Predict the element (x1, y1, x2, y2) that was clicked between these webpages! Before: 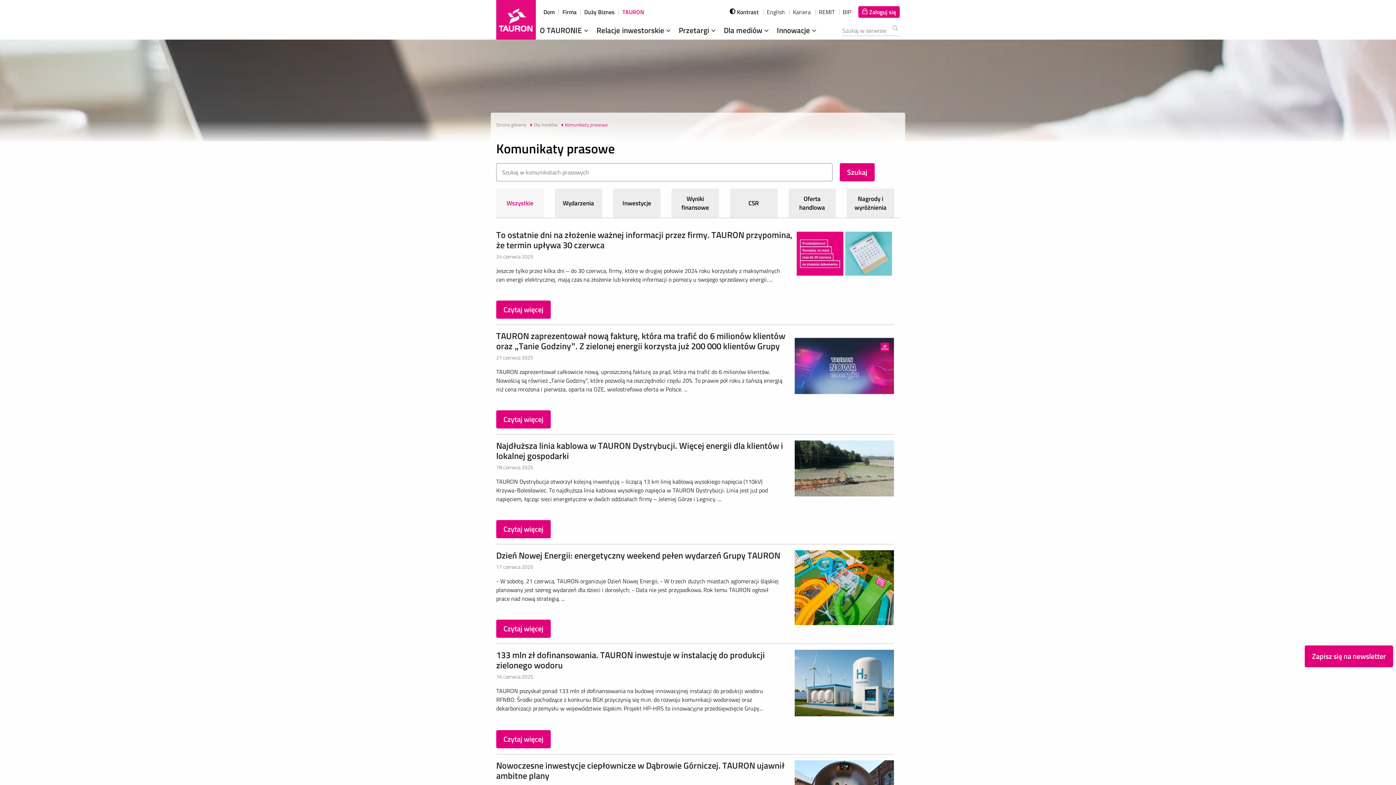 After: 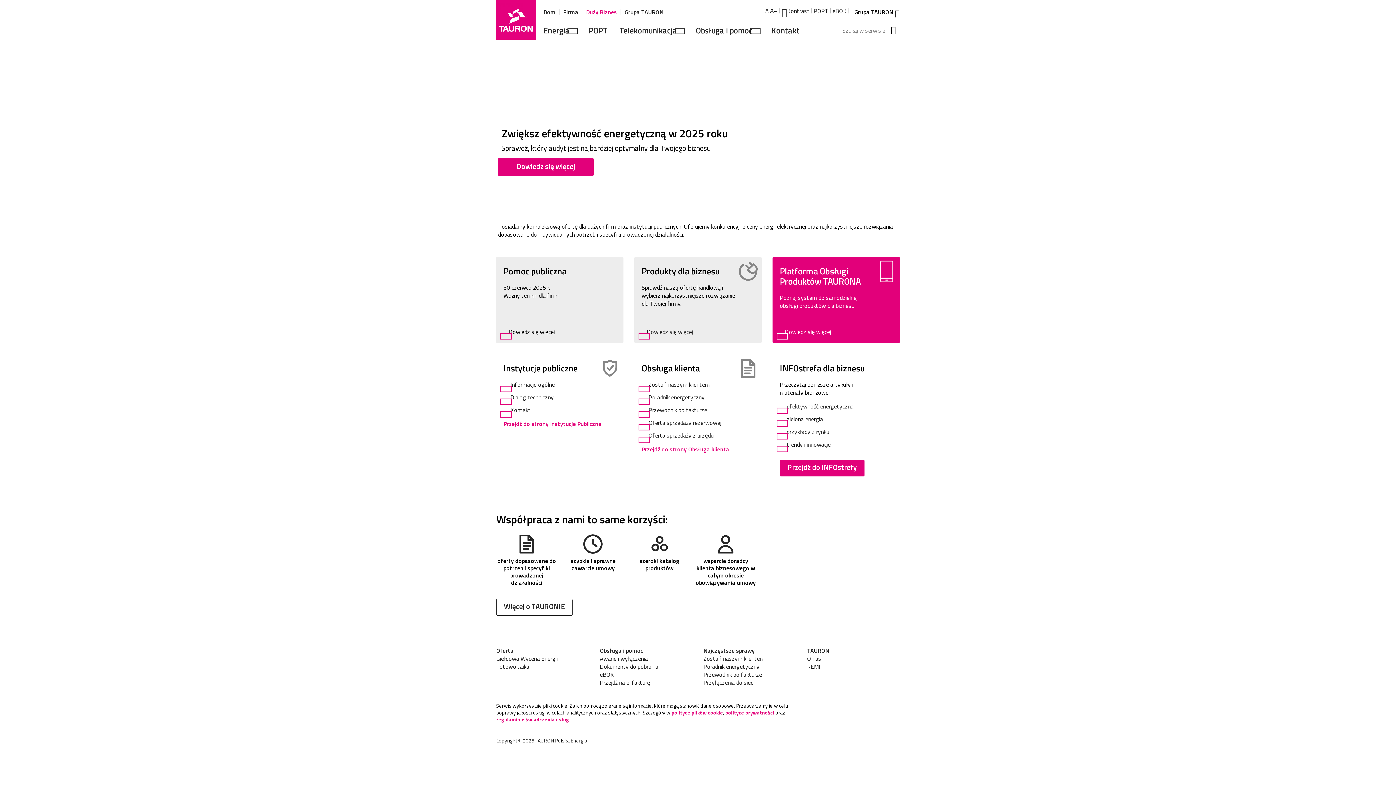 Action: bbox: (584, 7, 614, 16) label: Duży Biznes